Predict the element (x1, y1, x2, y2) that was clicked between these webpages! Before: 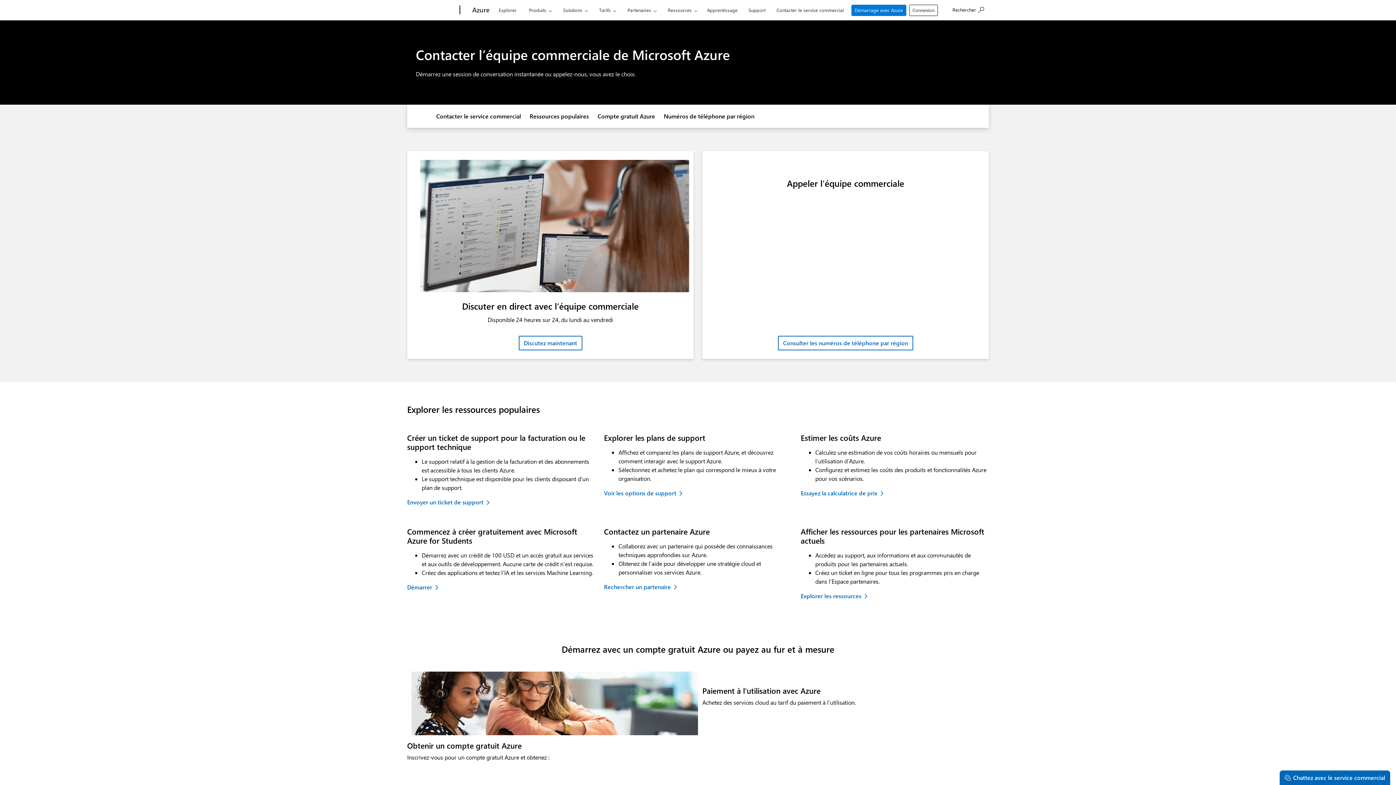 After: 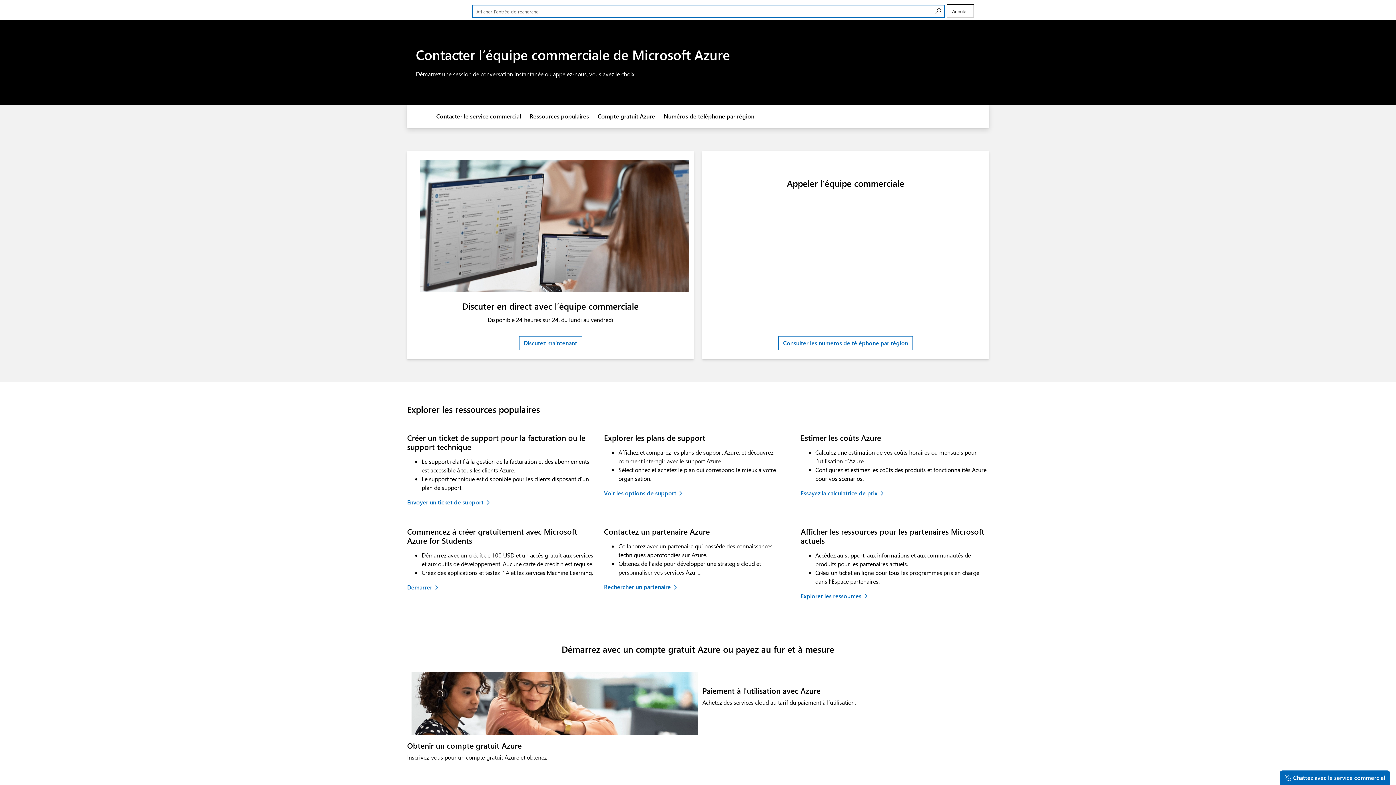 Action: bbox: (949, 1, 987, 17) label: Afficher l’entrée de recherche